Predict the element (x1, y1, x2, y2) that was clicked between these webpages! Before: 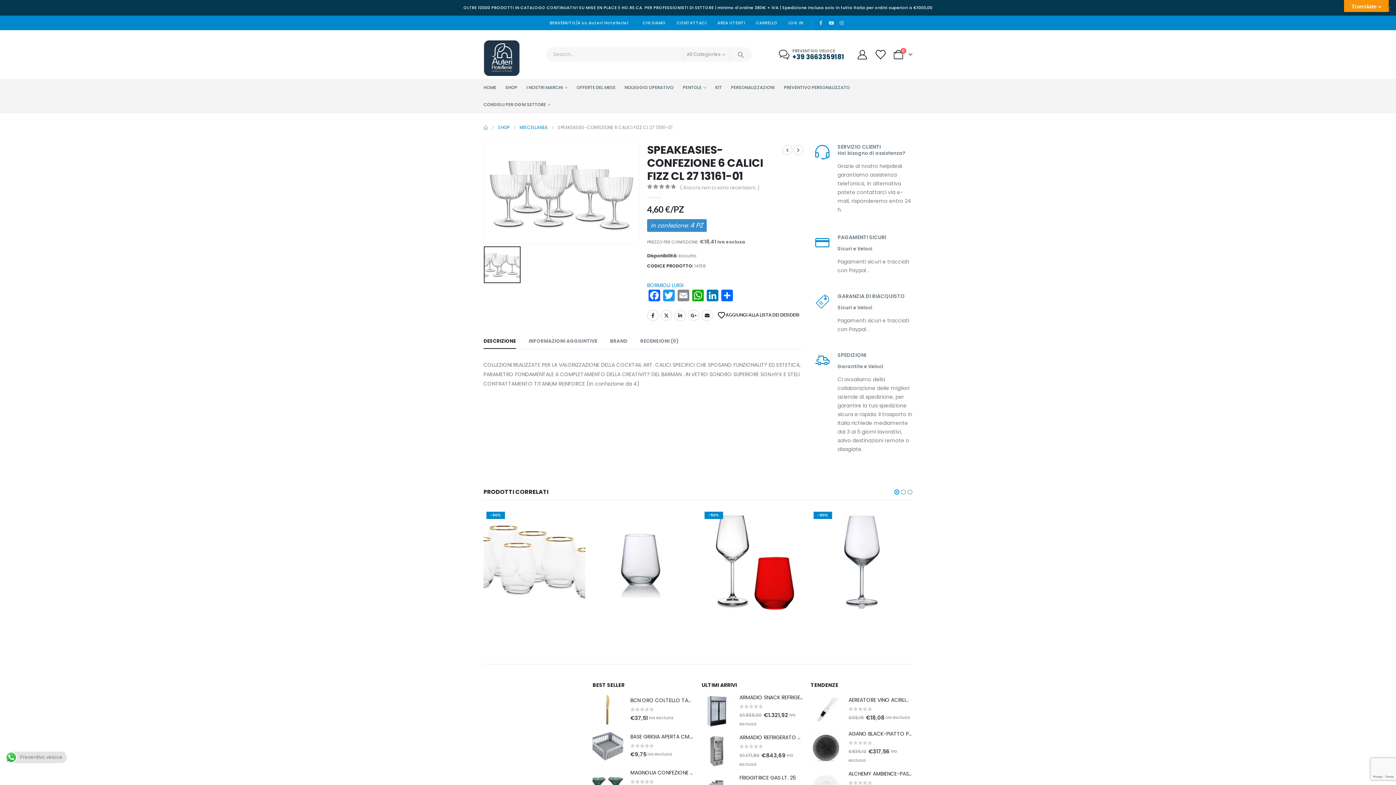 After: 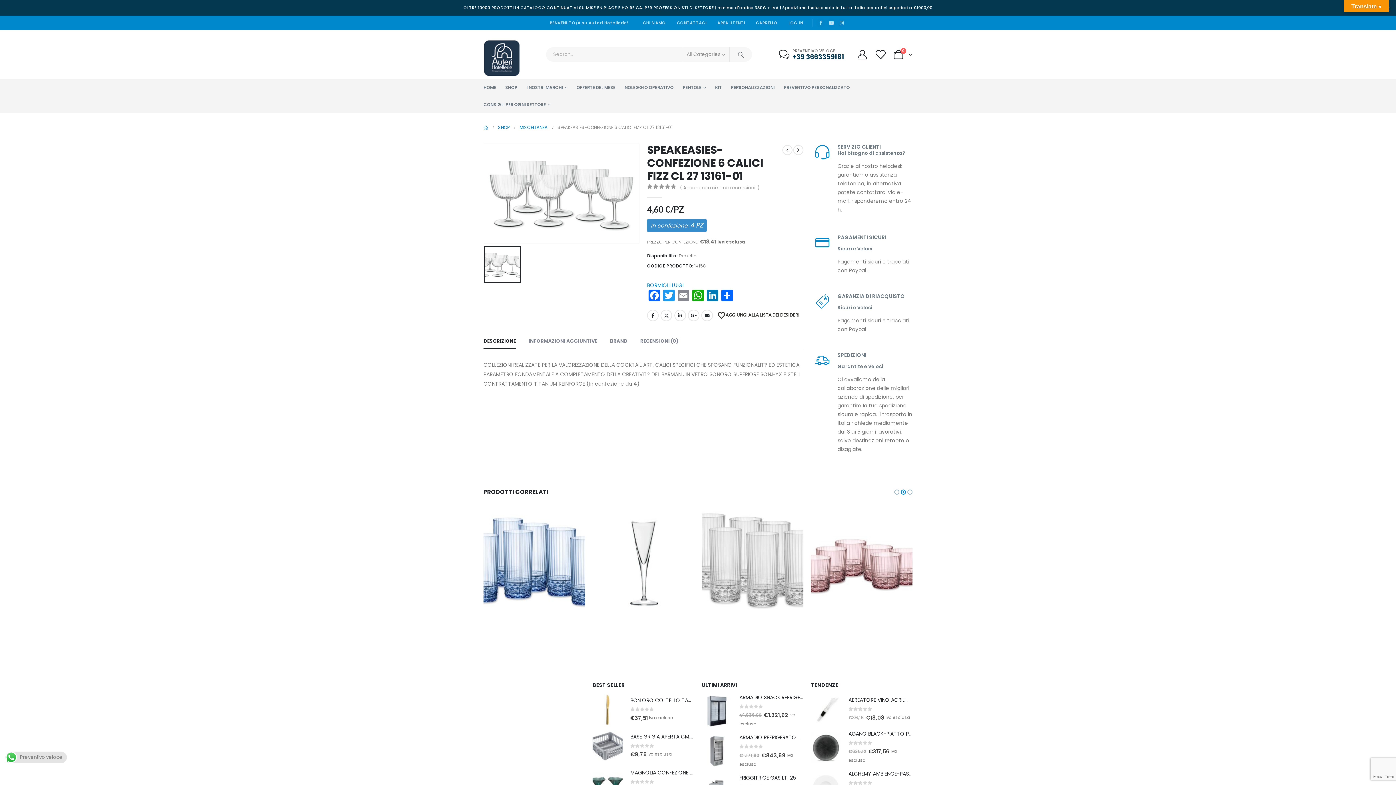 Action: label: owl-dot bbox: (900, 488, 906, 496)